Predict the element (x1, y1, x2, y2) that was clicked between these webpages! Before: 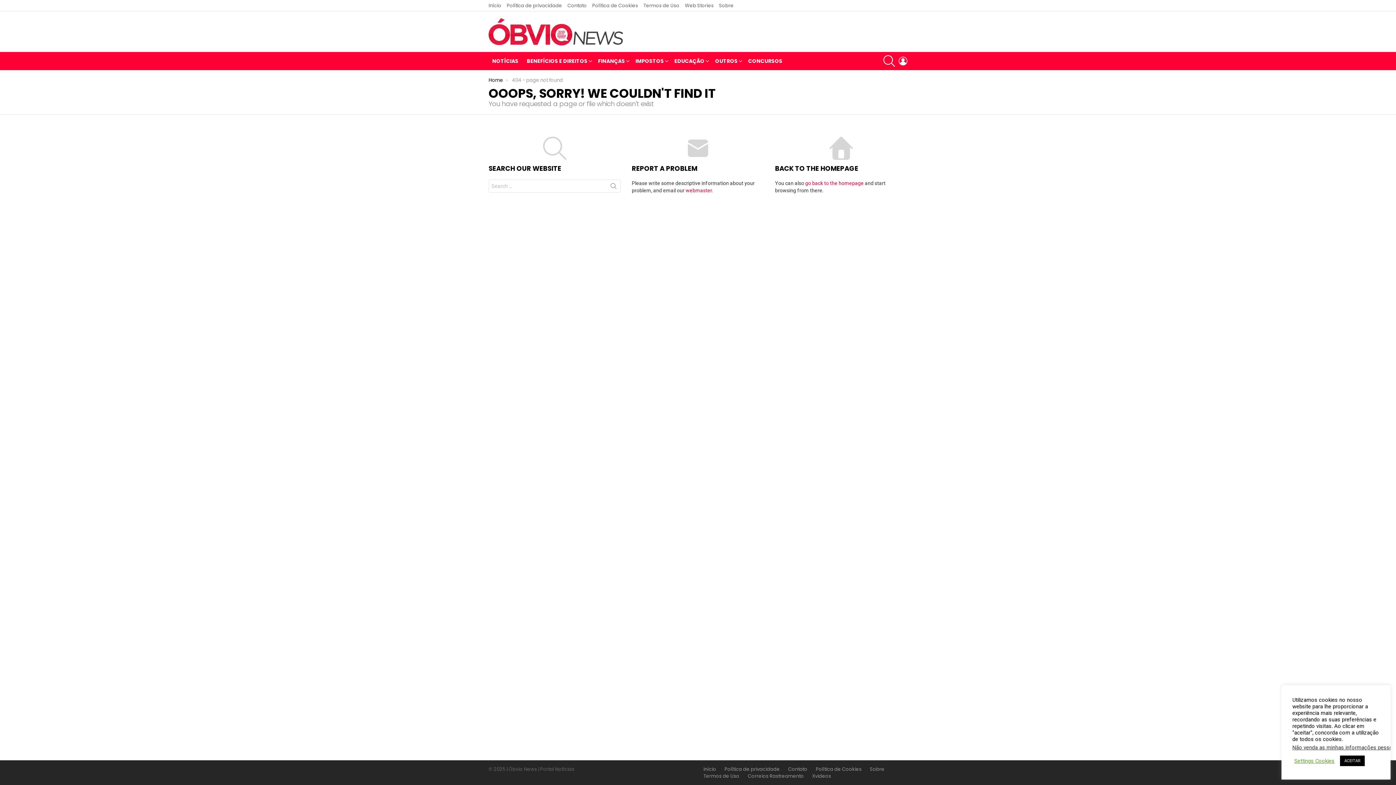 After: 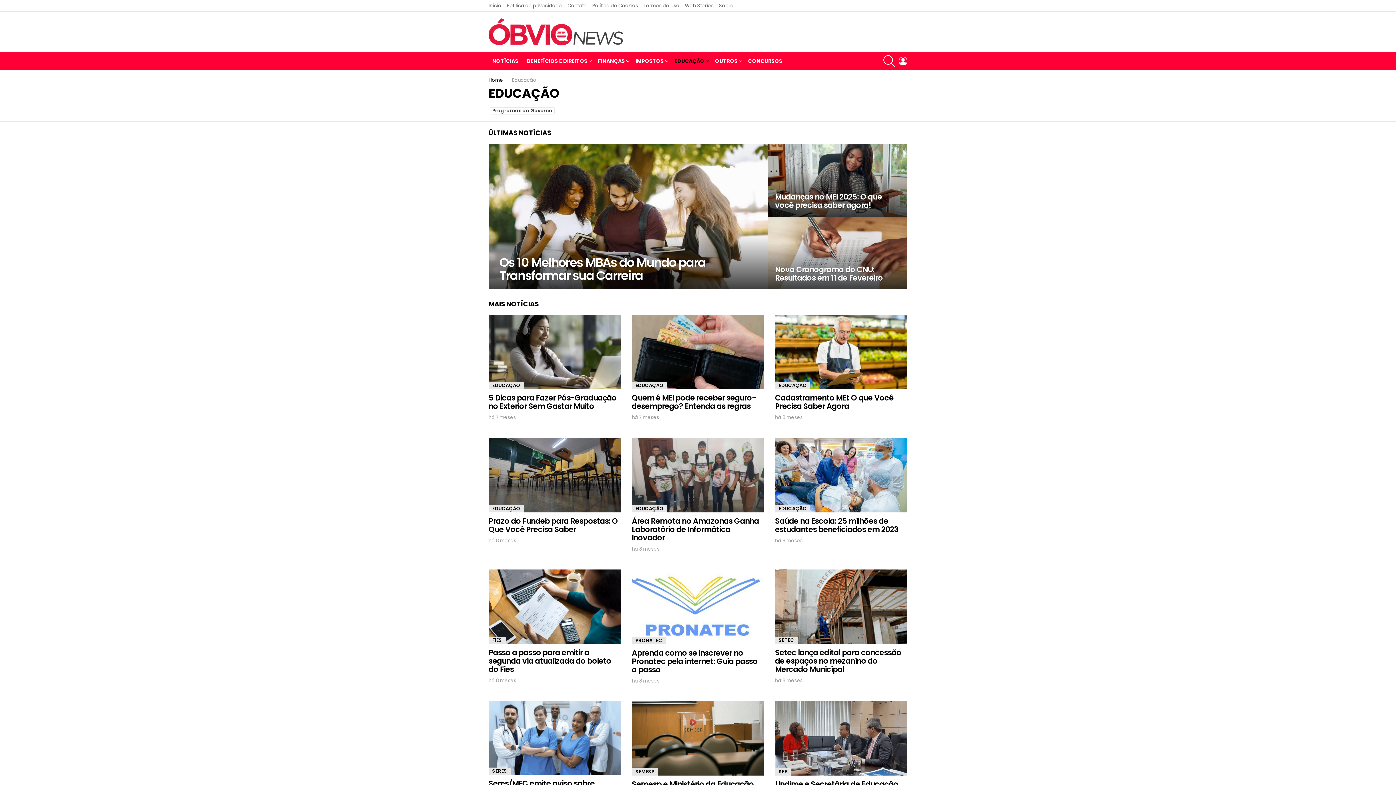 Action: label: EDUCAÇÃO bbox: (670, 55, 710, 66)